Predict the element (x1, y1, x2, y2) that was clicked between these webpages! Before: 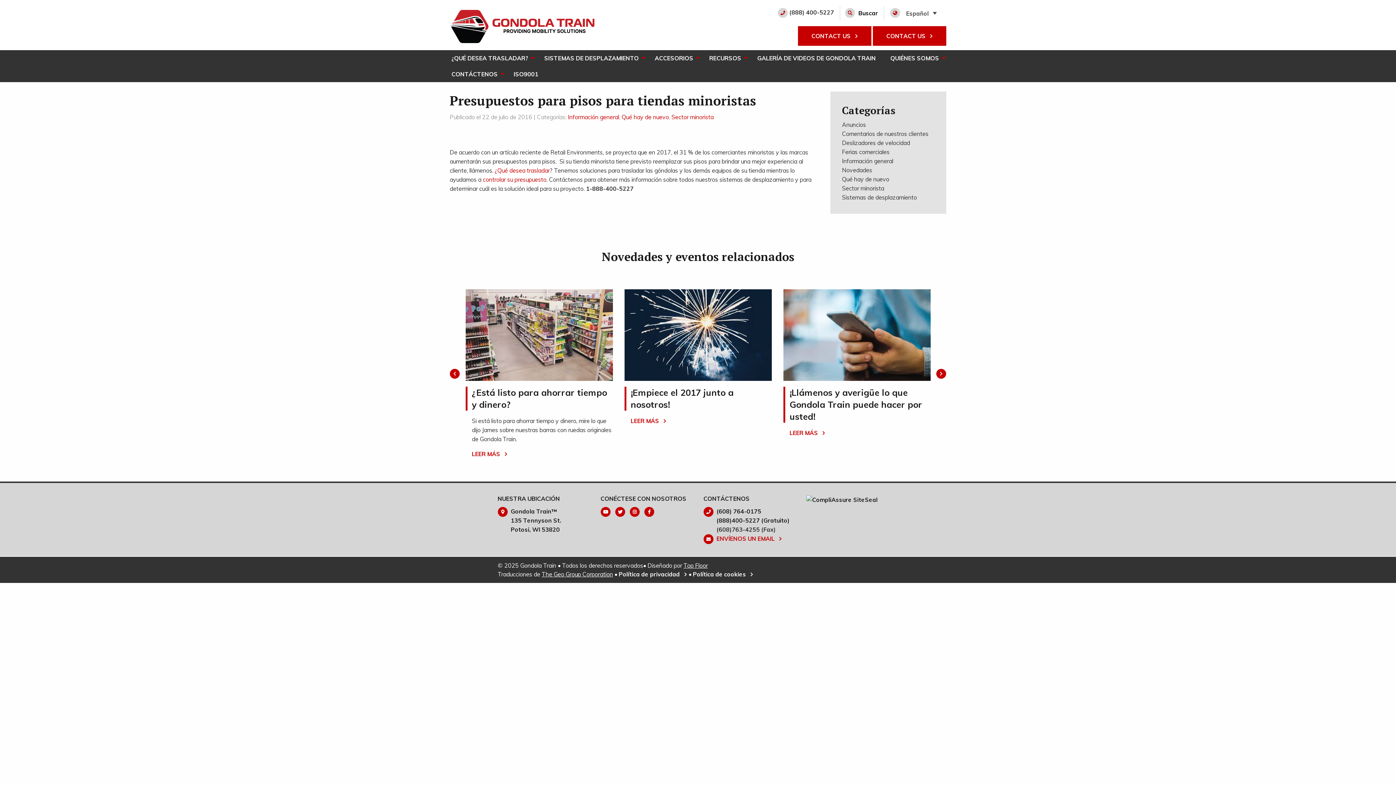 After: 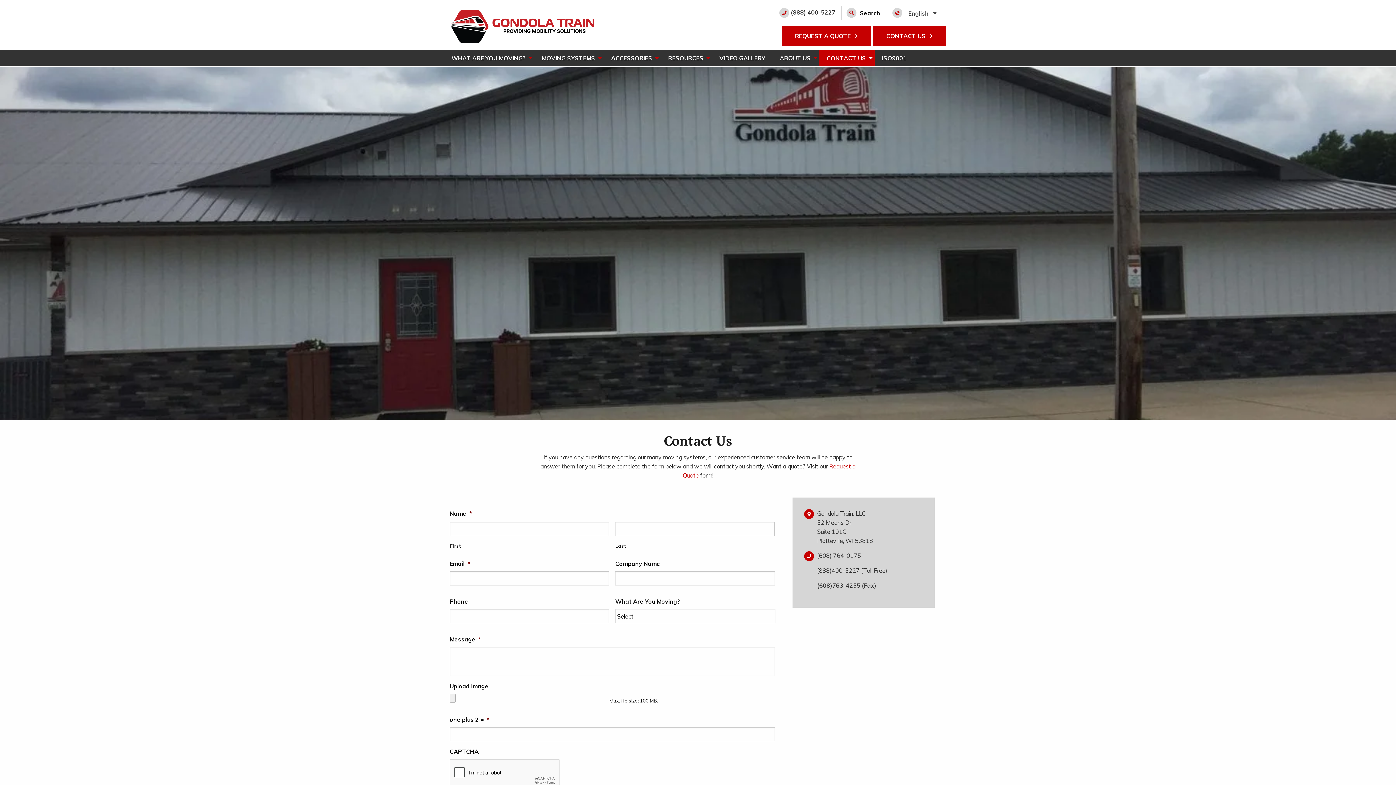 Action: bbox: (444, 66, 506, 82) label: CONTÁCTENOS